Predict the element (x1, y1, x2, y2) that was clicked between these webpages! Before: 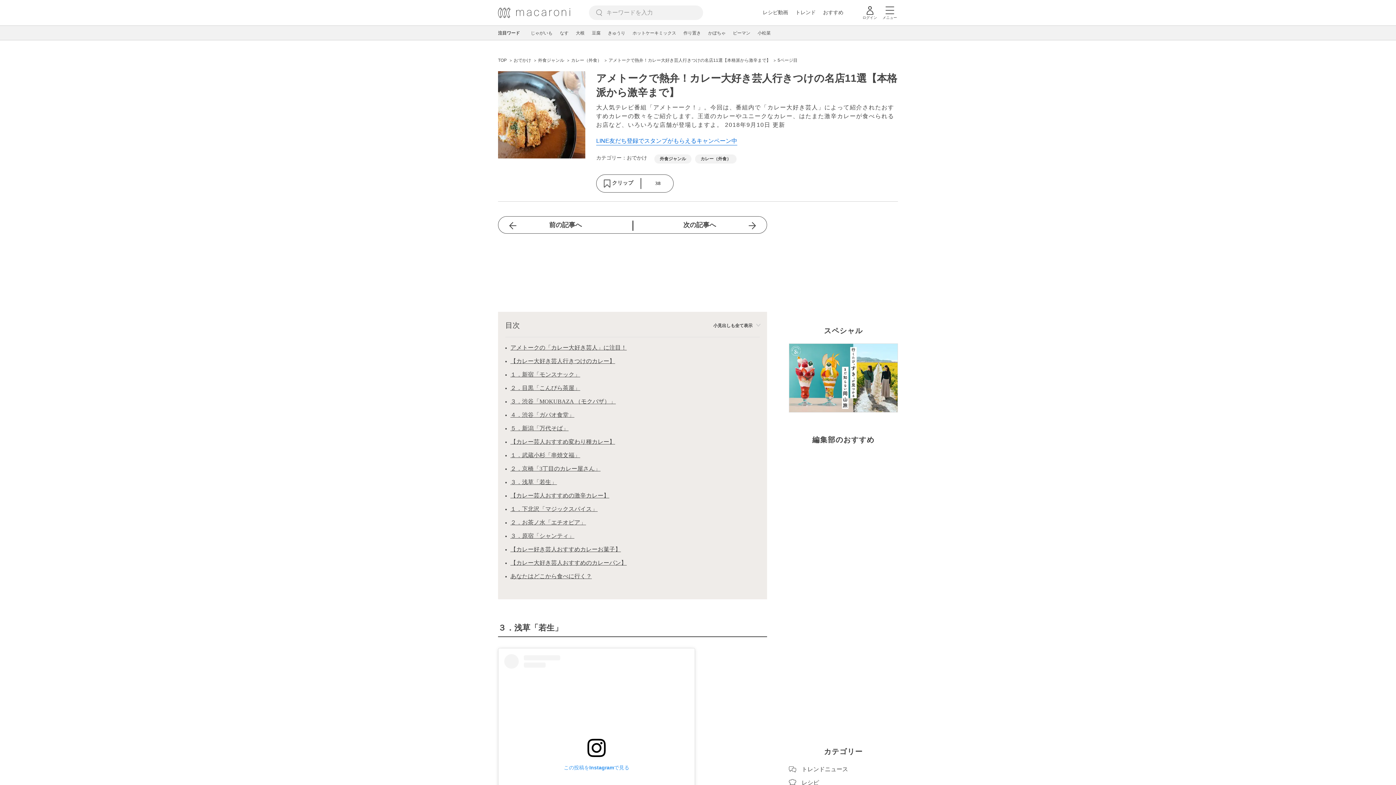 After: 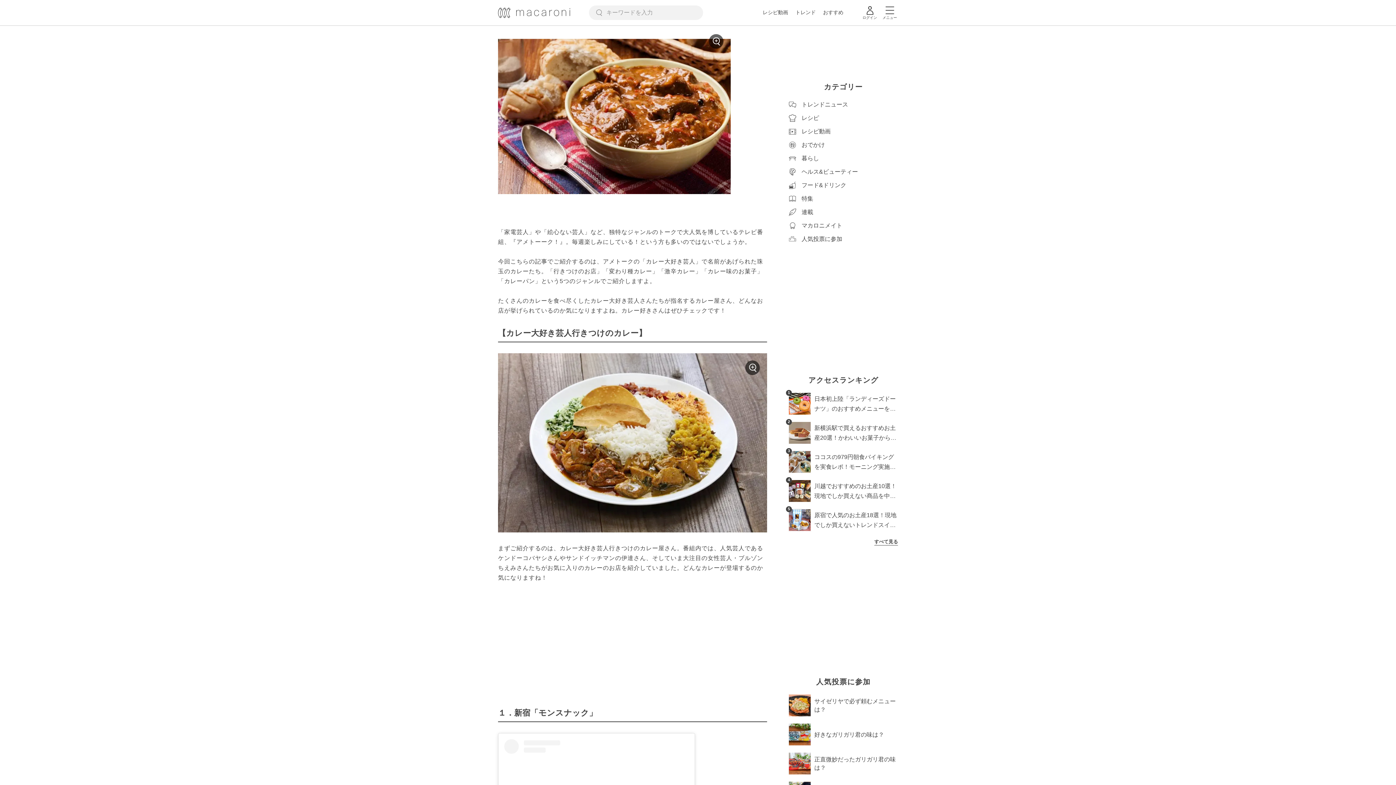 Action: label: アメトークの「カレー大好き芸人」に注目！ bbox: (510, 342, 626, 352)